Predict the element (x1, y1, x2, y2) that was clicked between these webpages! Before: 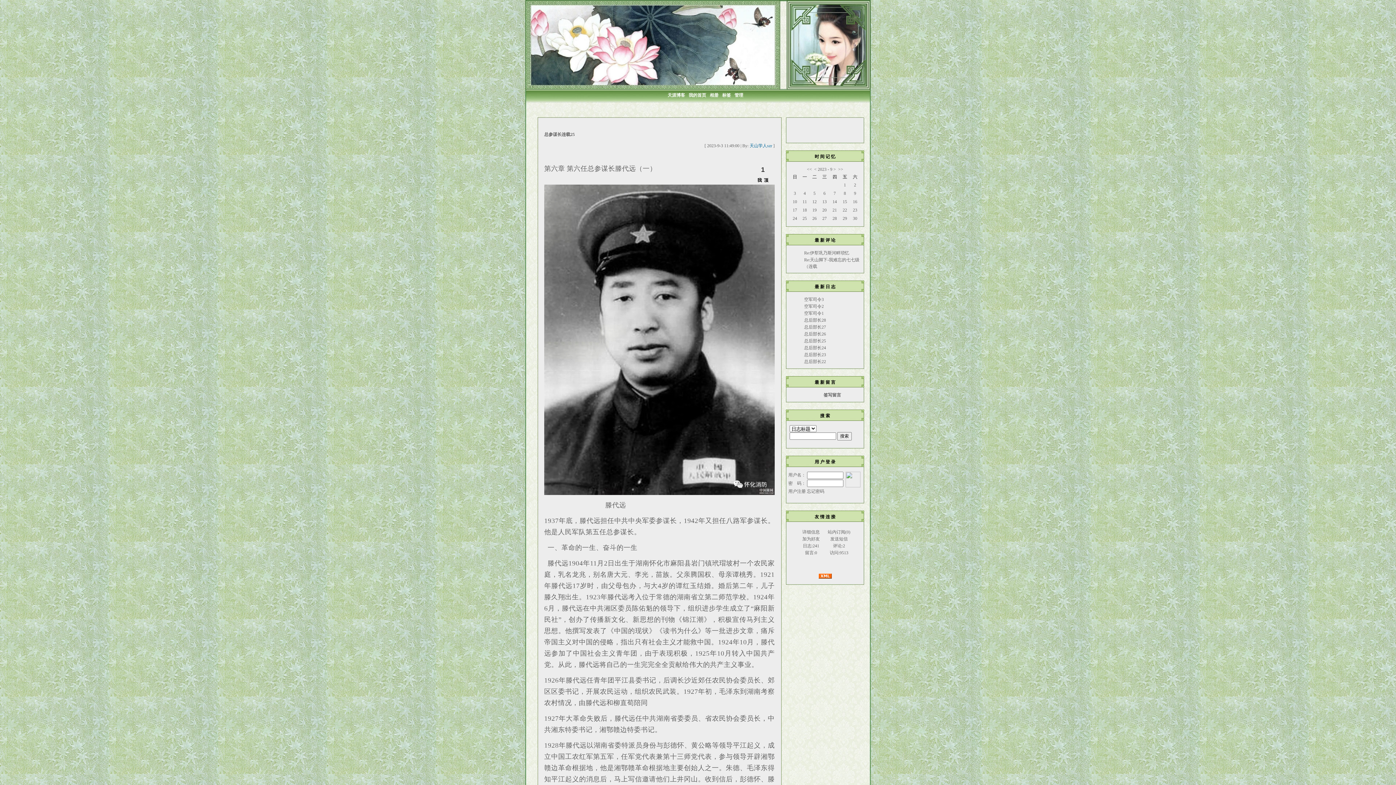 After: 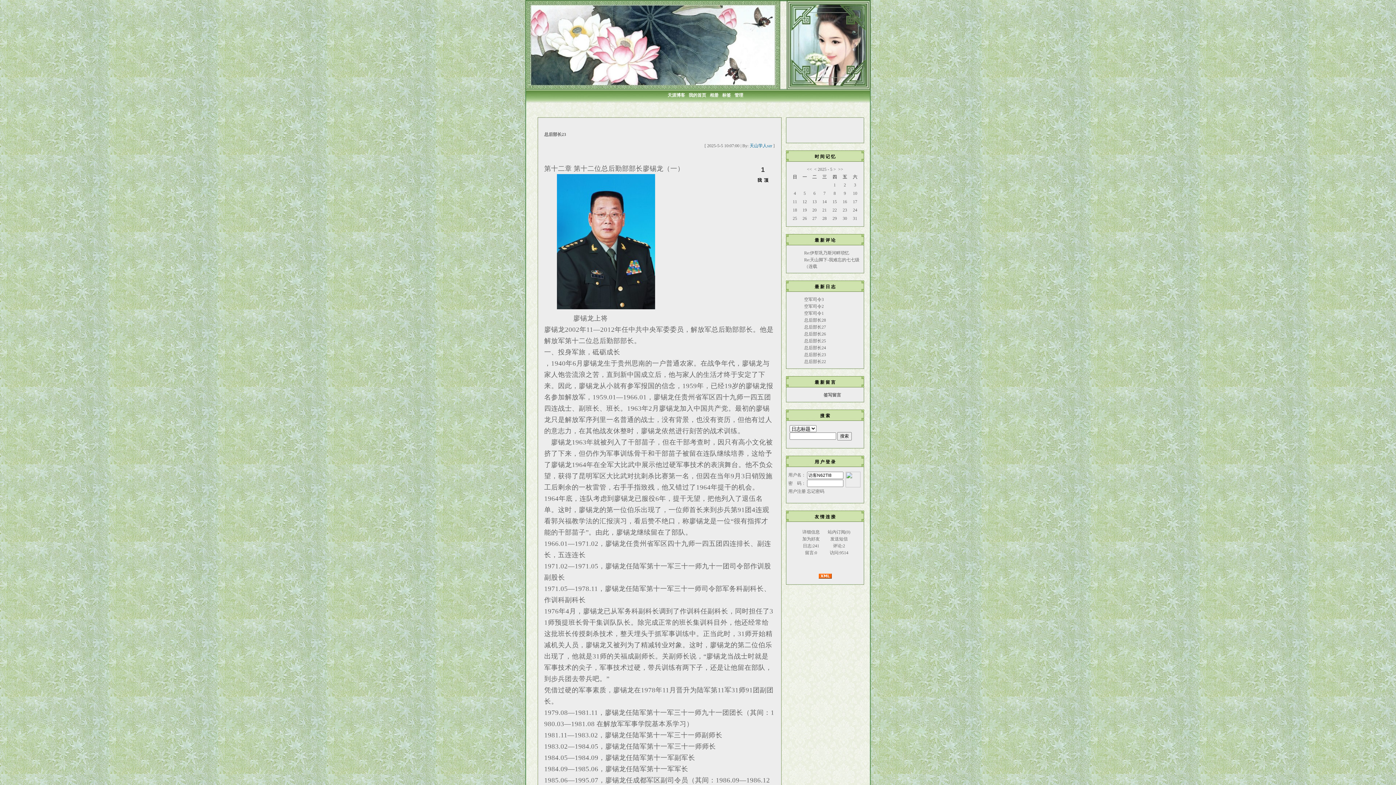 Action: bbox: (804, 352, 826, 357) label: 总后部长23